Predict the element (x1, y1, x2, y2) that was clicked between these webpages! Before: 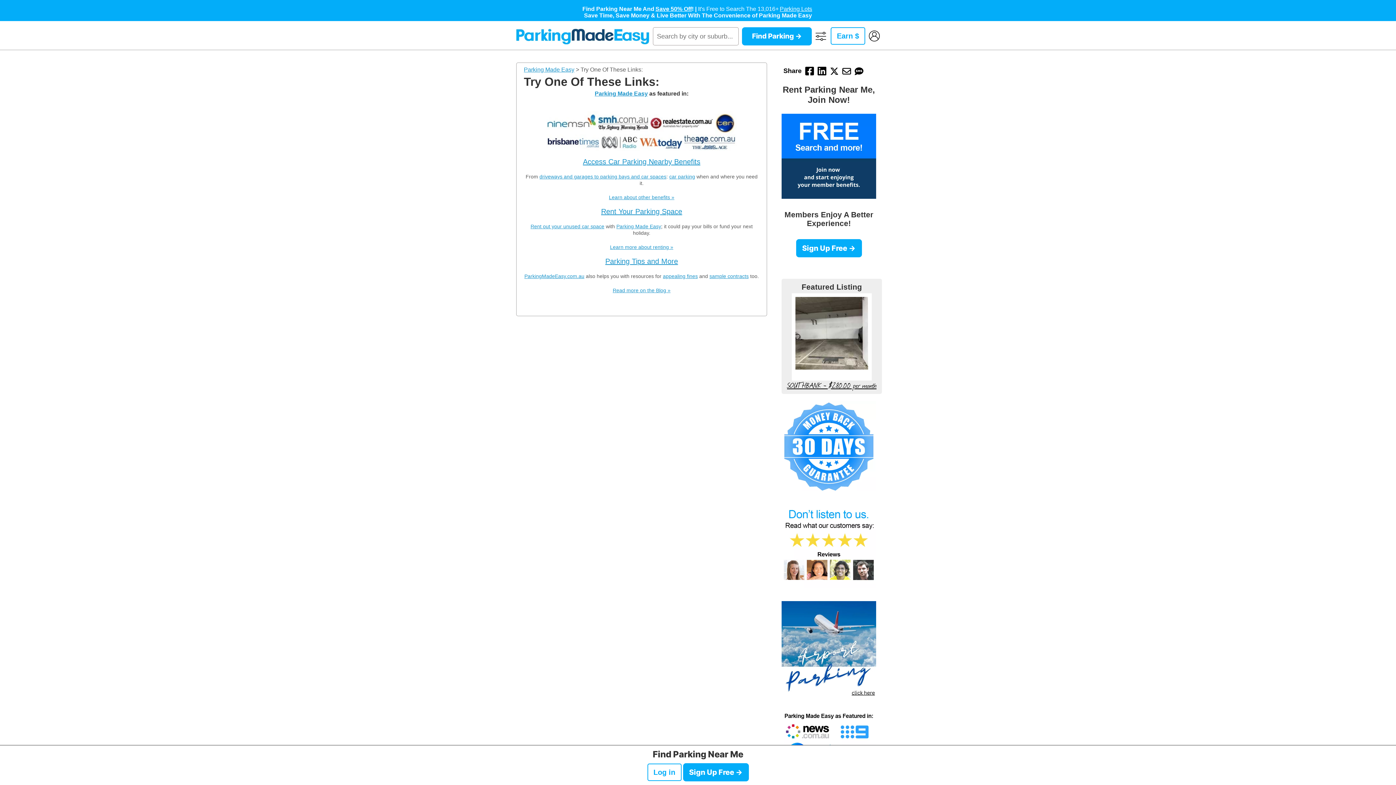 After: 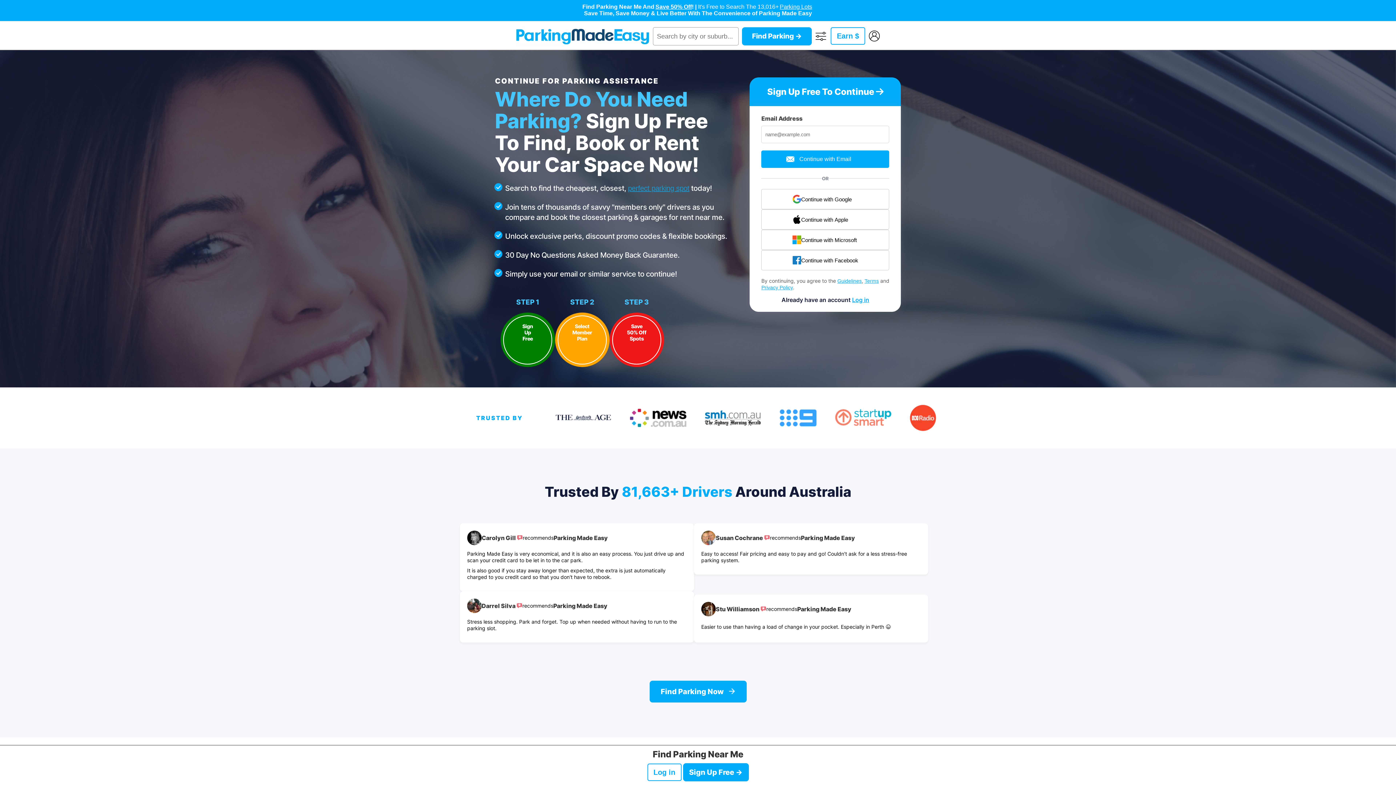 Action: bbox: (516, 23, 649, 46)